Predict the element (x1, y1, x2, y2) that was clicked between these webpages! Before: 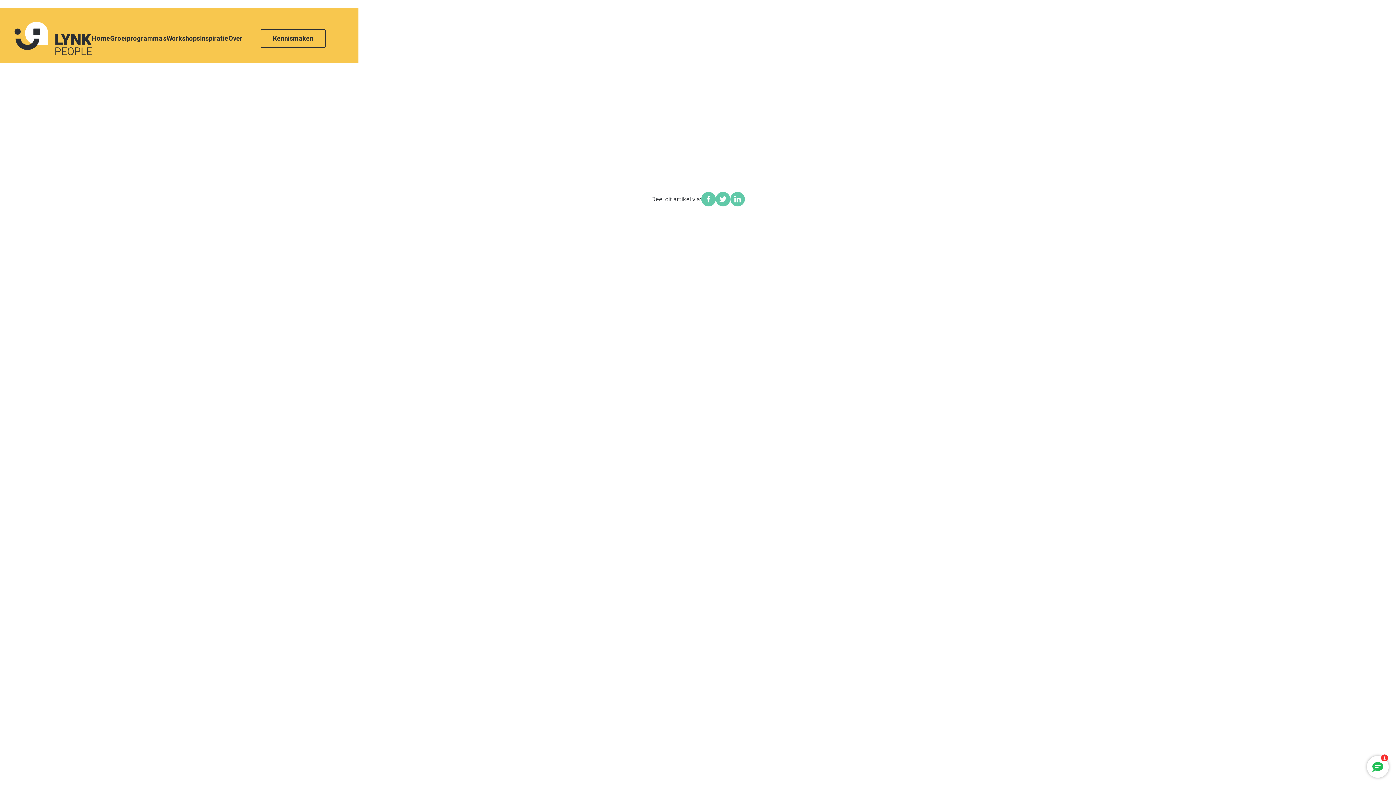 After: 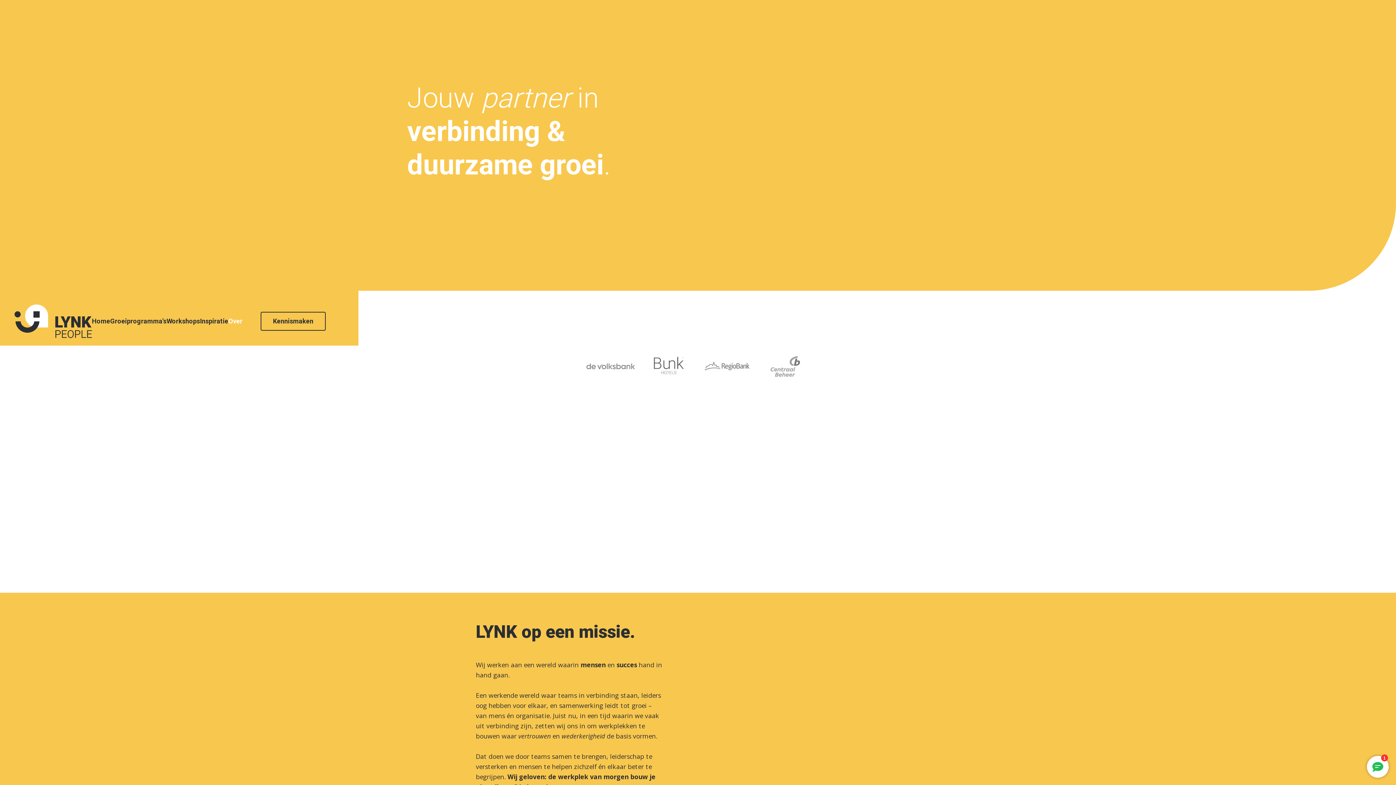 Action: label: Over bbox: (228, 33, 242, 43)